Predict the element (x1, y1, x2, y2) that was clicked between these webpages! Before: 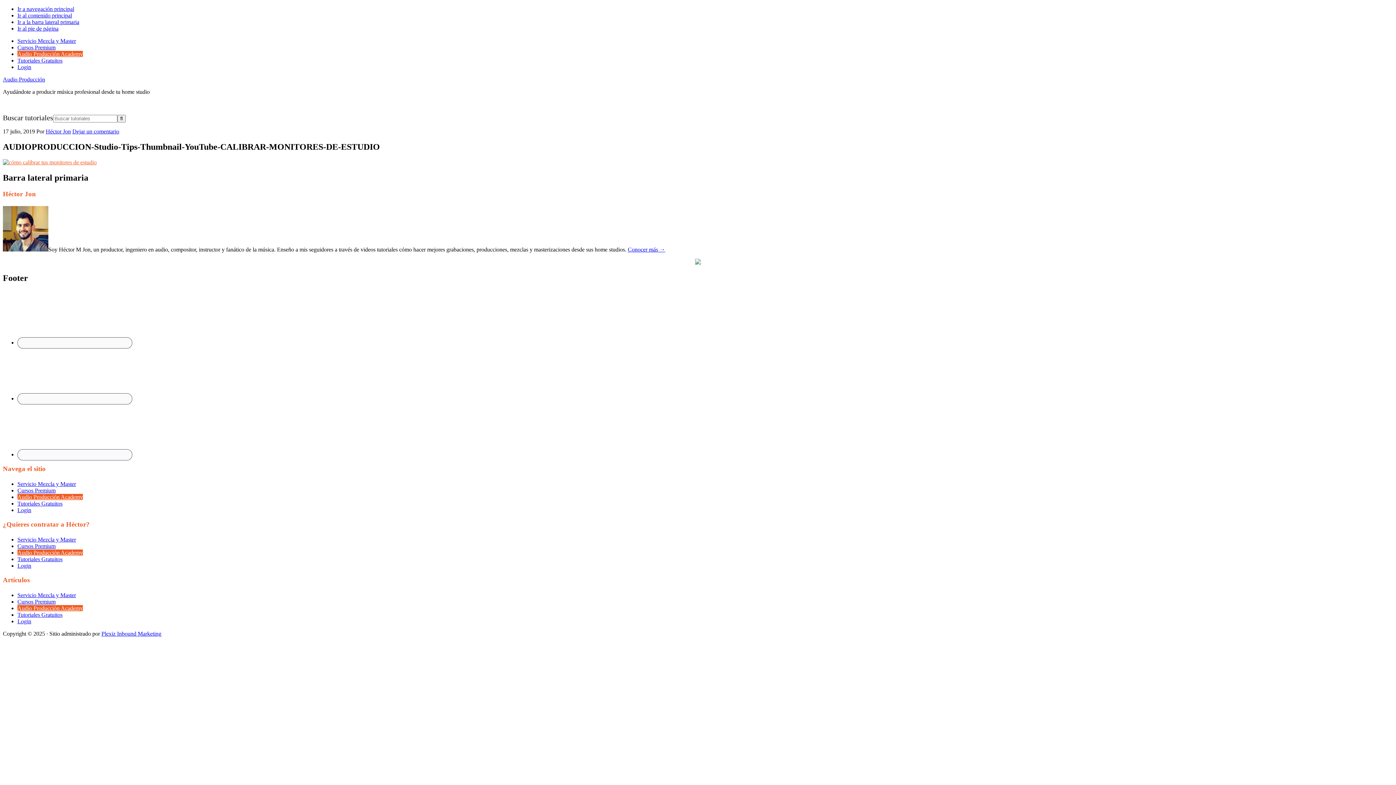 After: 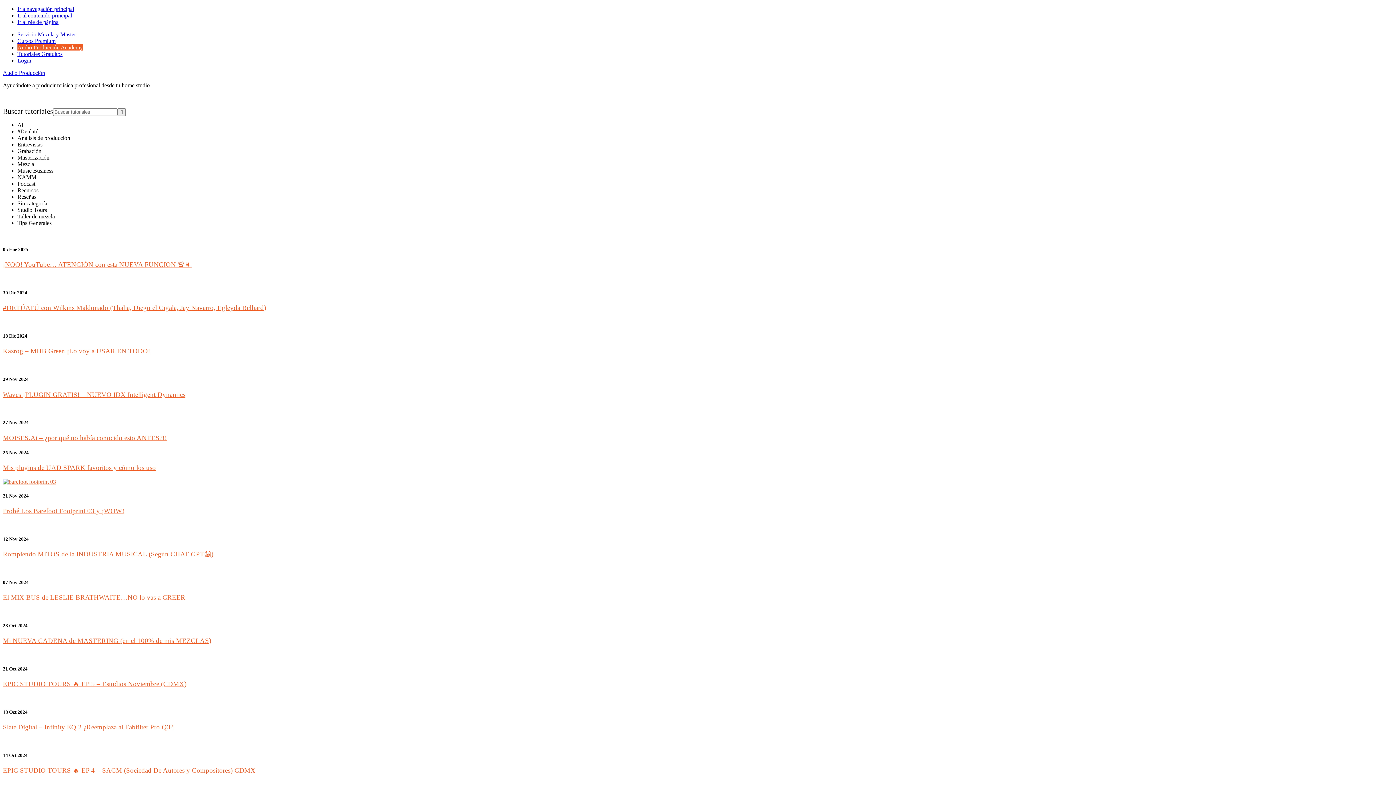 Action: label: Tutoriales Gratuitos bbox: (17, 611, 62, 618)